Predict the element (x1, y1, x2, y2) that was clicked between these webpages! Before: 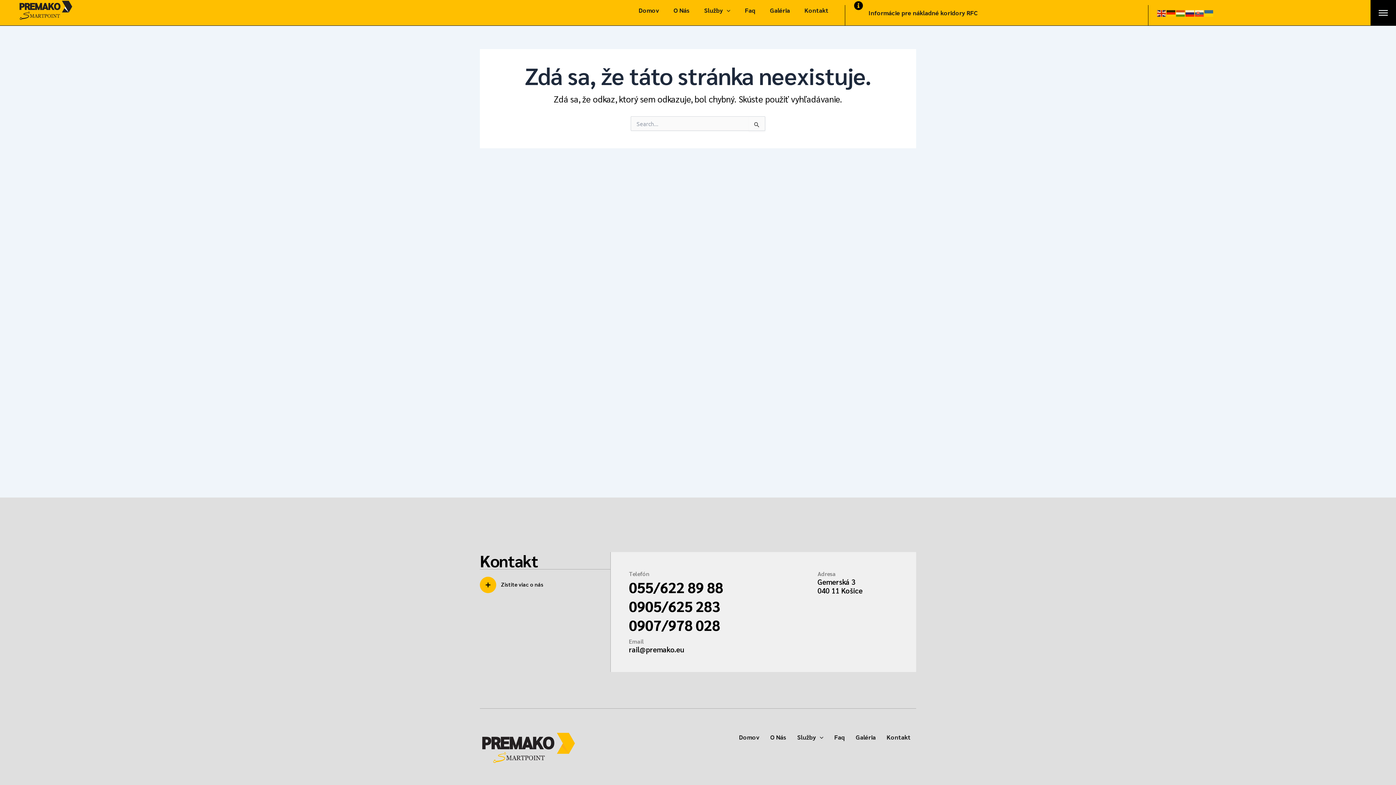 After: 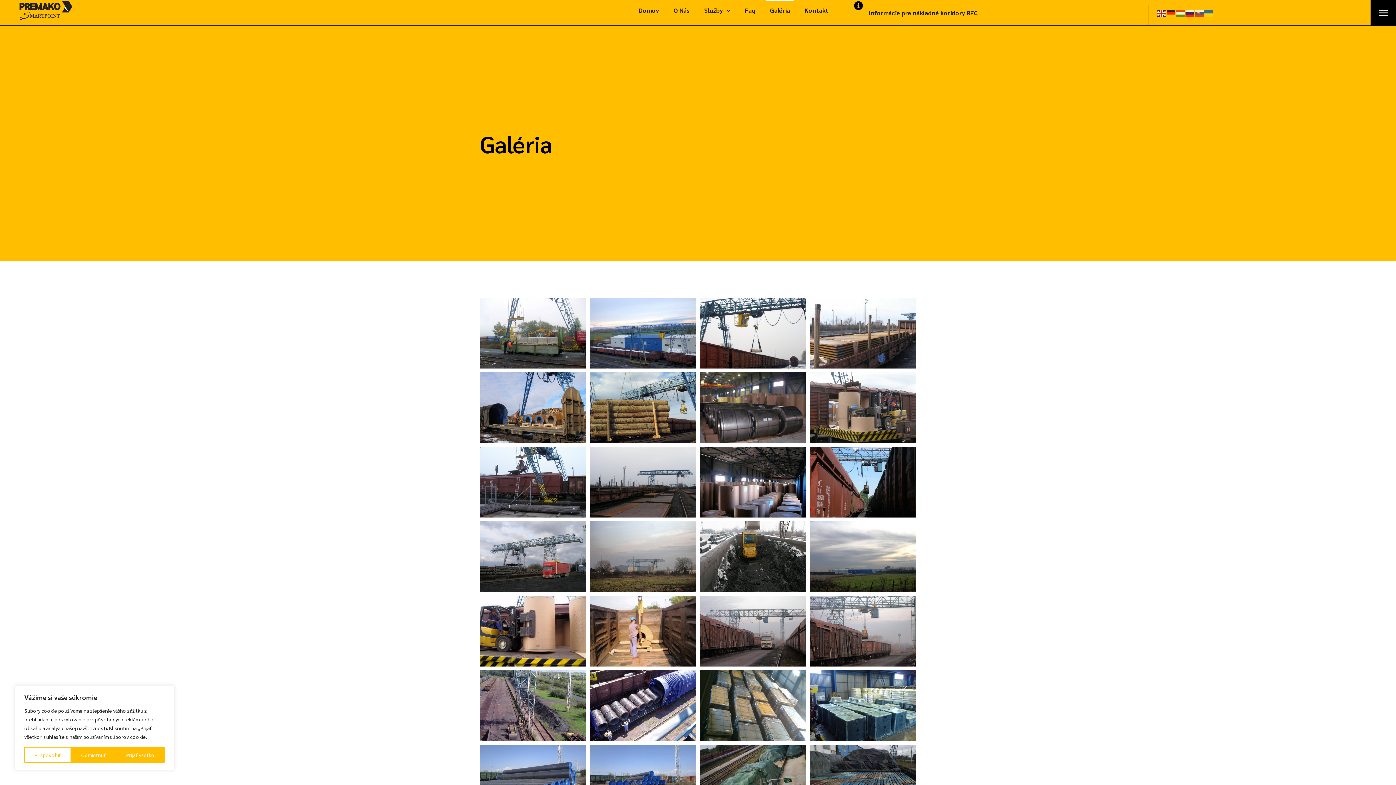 Action: bbox: (850, 727, 881, 747) label: Galéria